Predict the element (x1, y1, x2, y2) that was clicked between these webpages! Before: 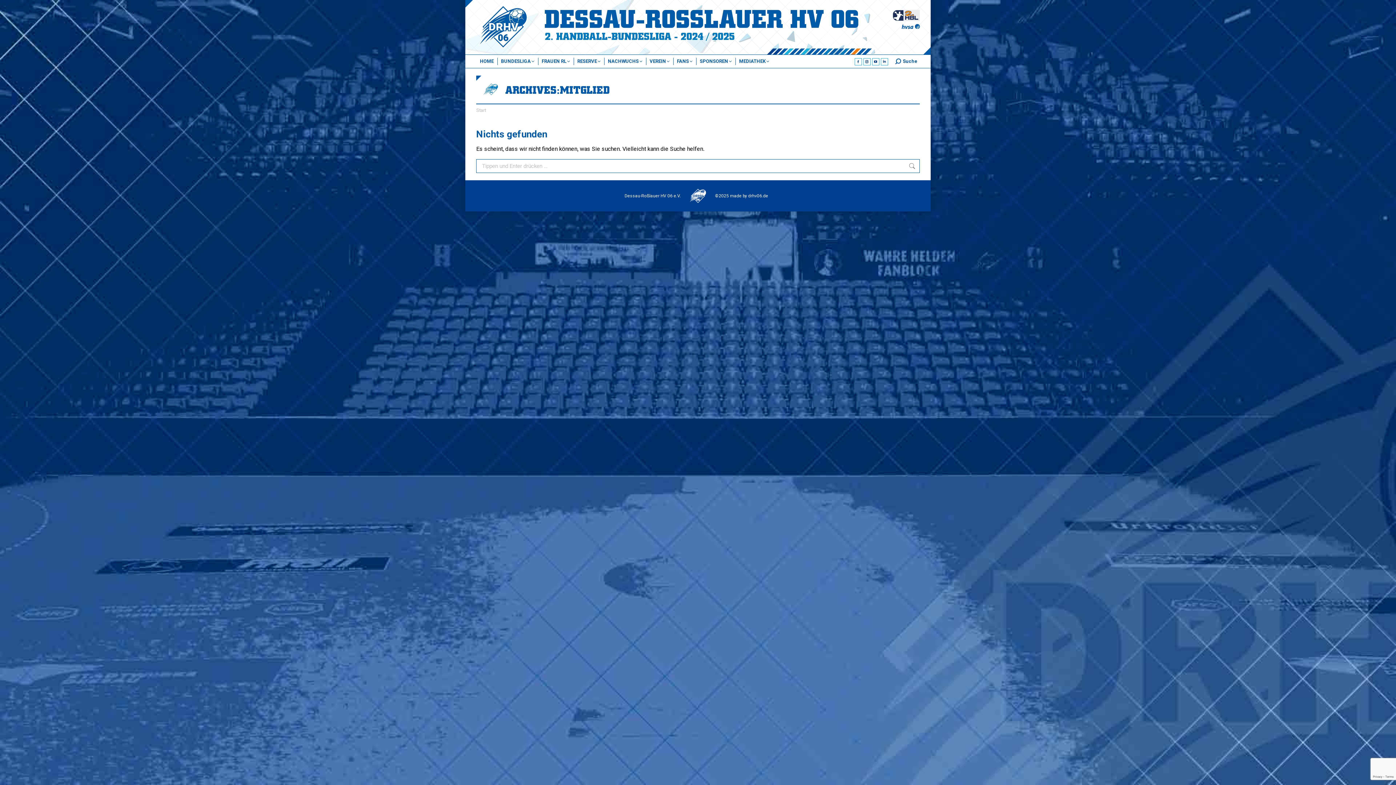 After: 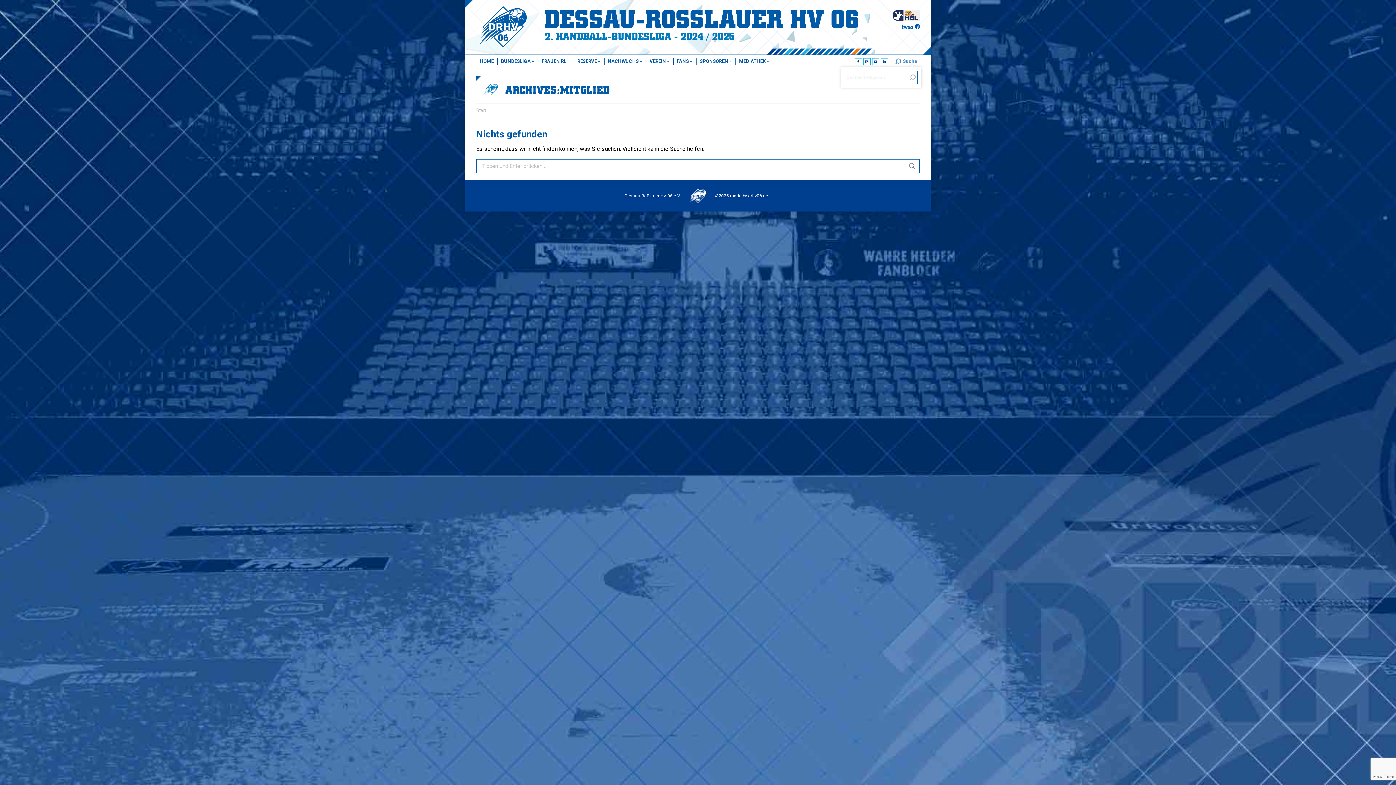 Action: bbox: (895, 58, 917, 64) label: Suche